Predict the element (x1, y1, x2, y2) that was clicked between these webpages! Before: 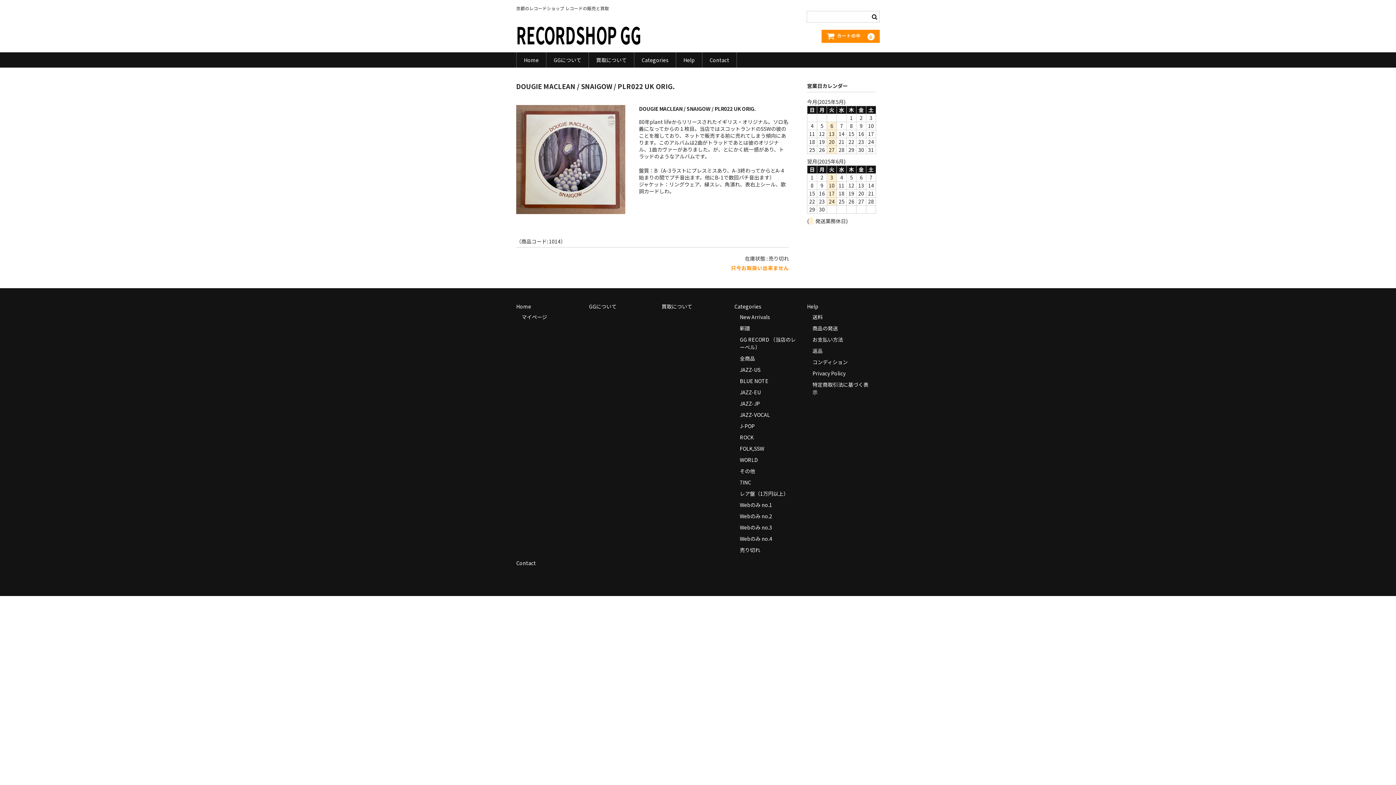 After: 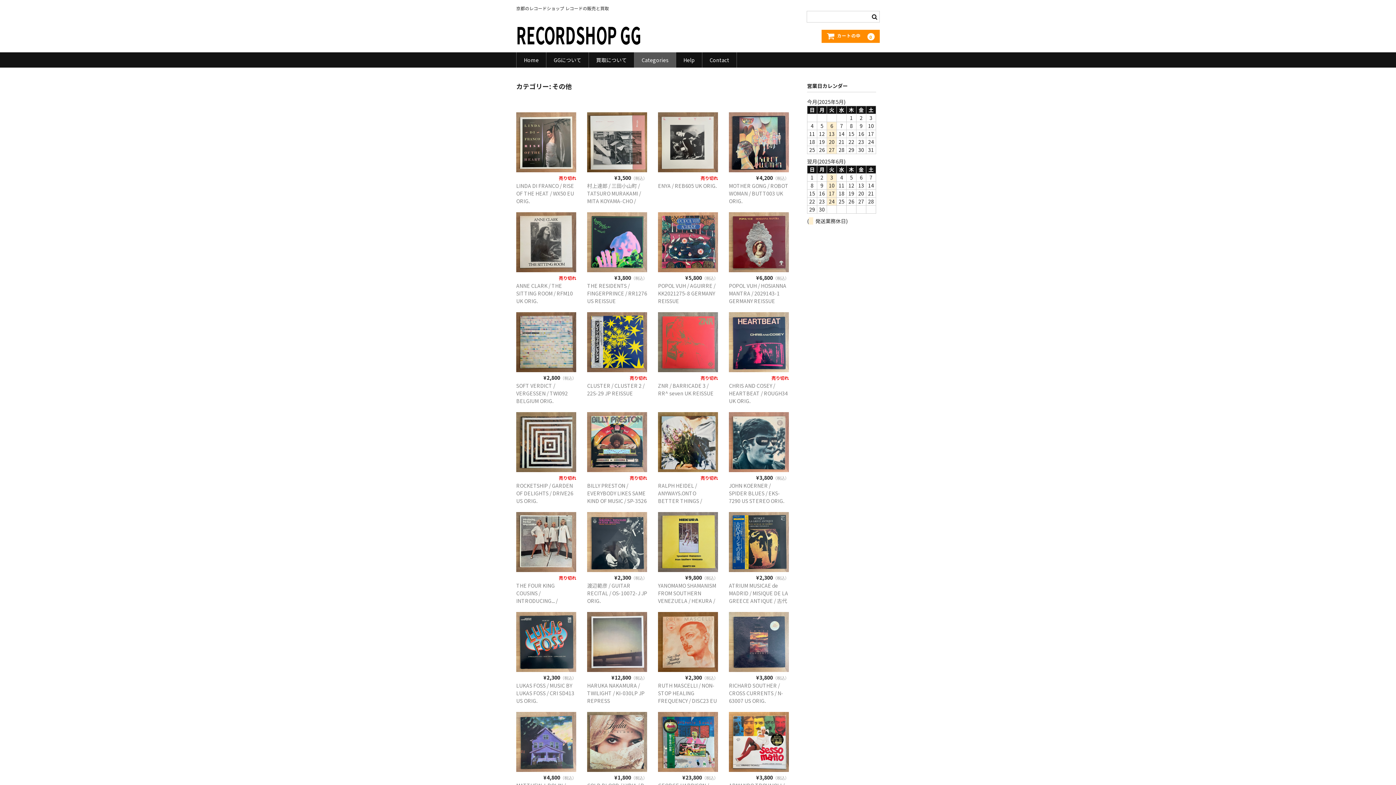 Action: bbox: (739, 467, 755, 474) label: その他